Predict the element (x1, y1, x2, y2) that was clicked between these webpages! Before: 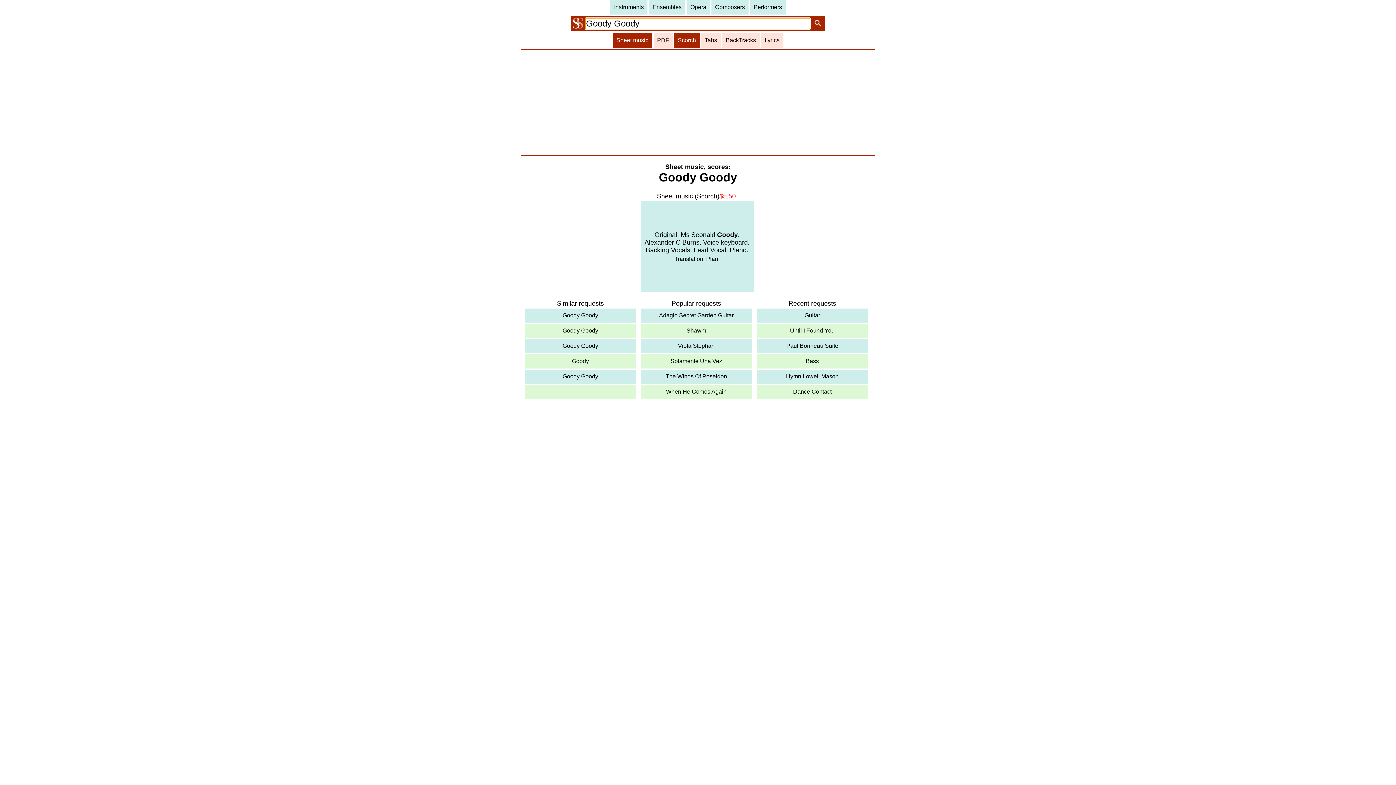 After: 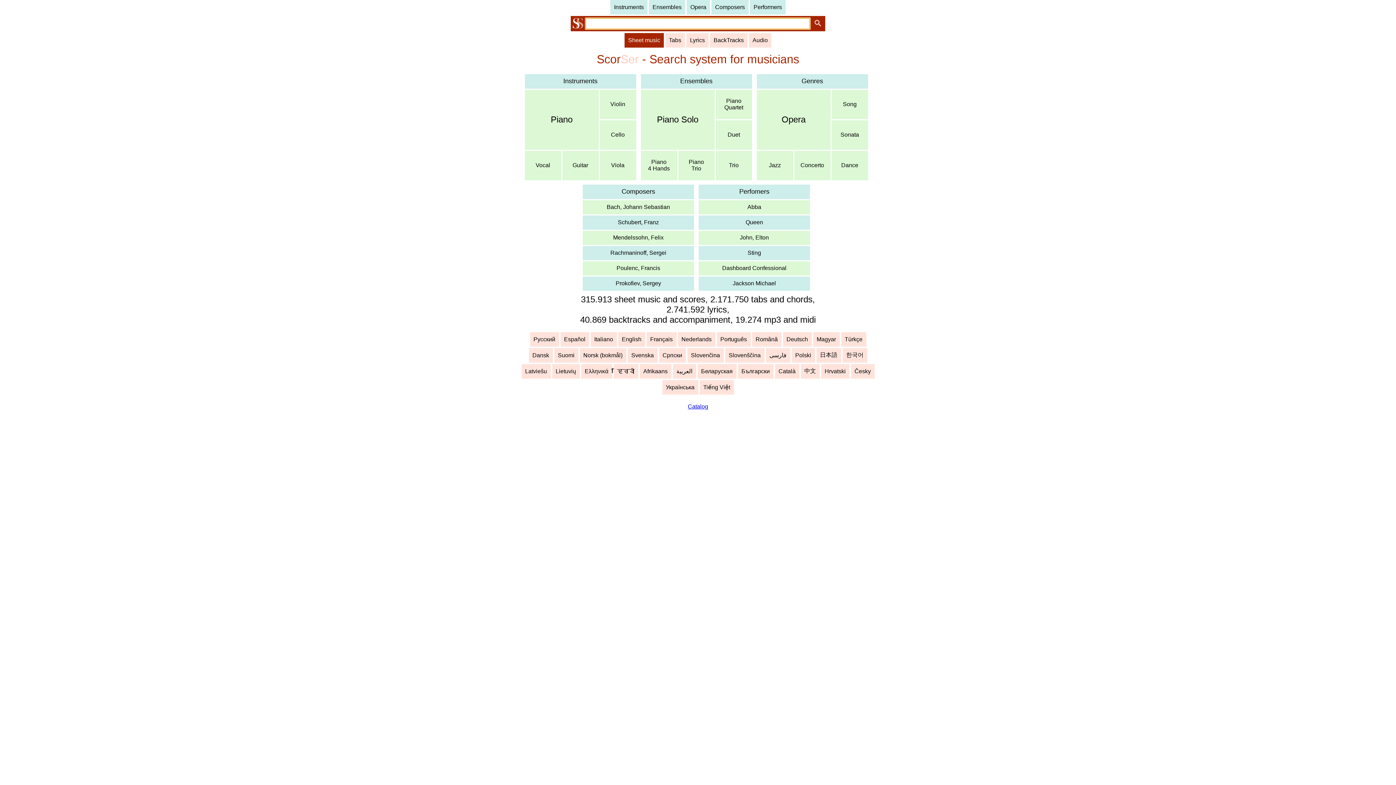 Action: bbox: (572, 23, 583, 29)